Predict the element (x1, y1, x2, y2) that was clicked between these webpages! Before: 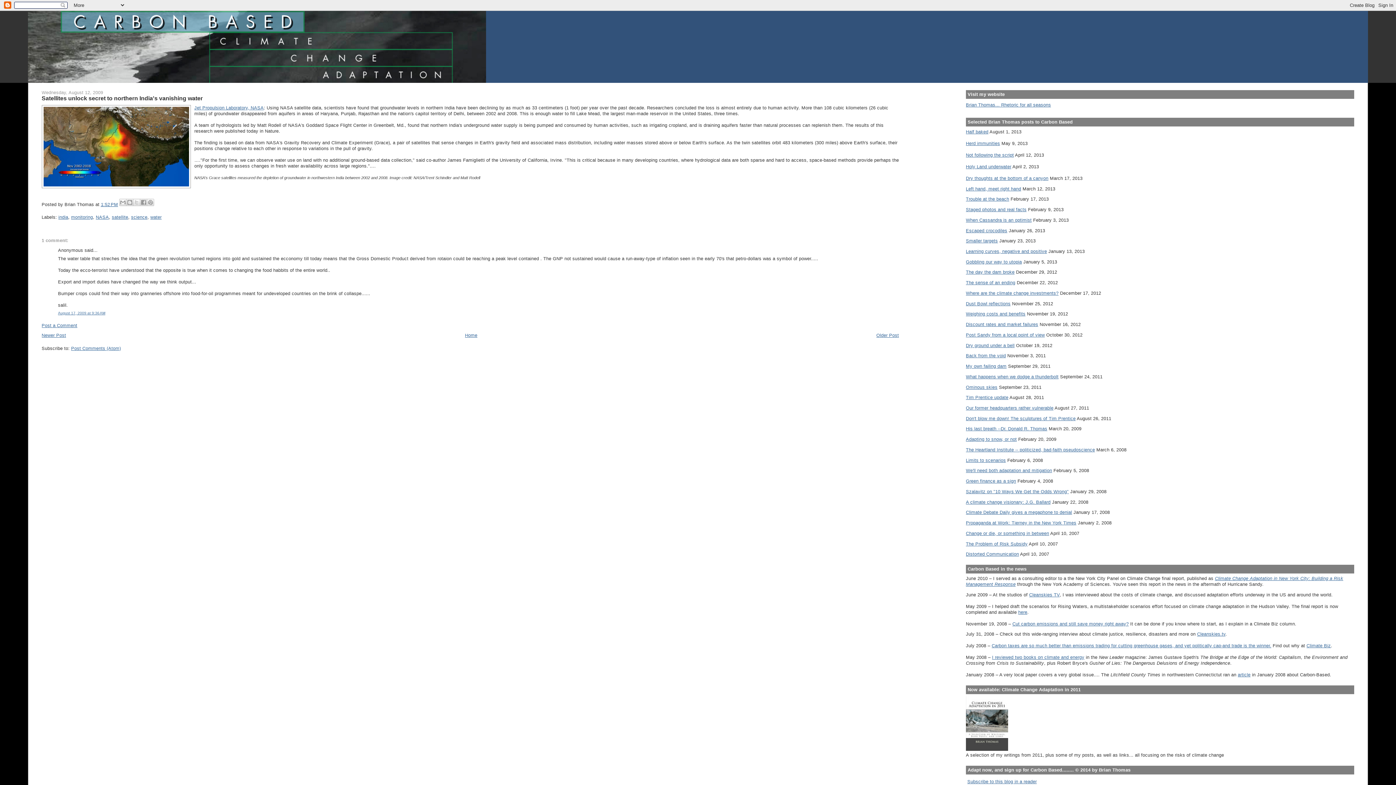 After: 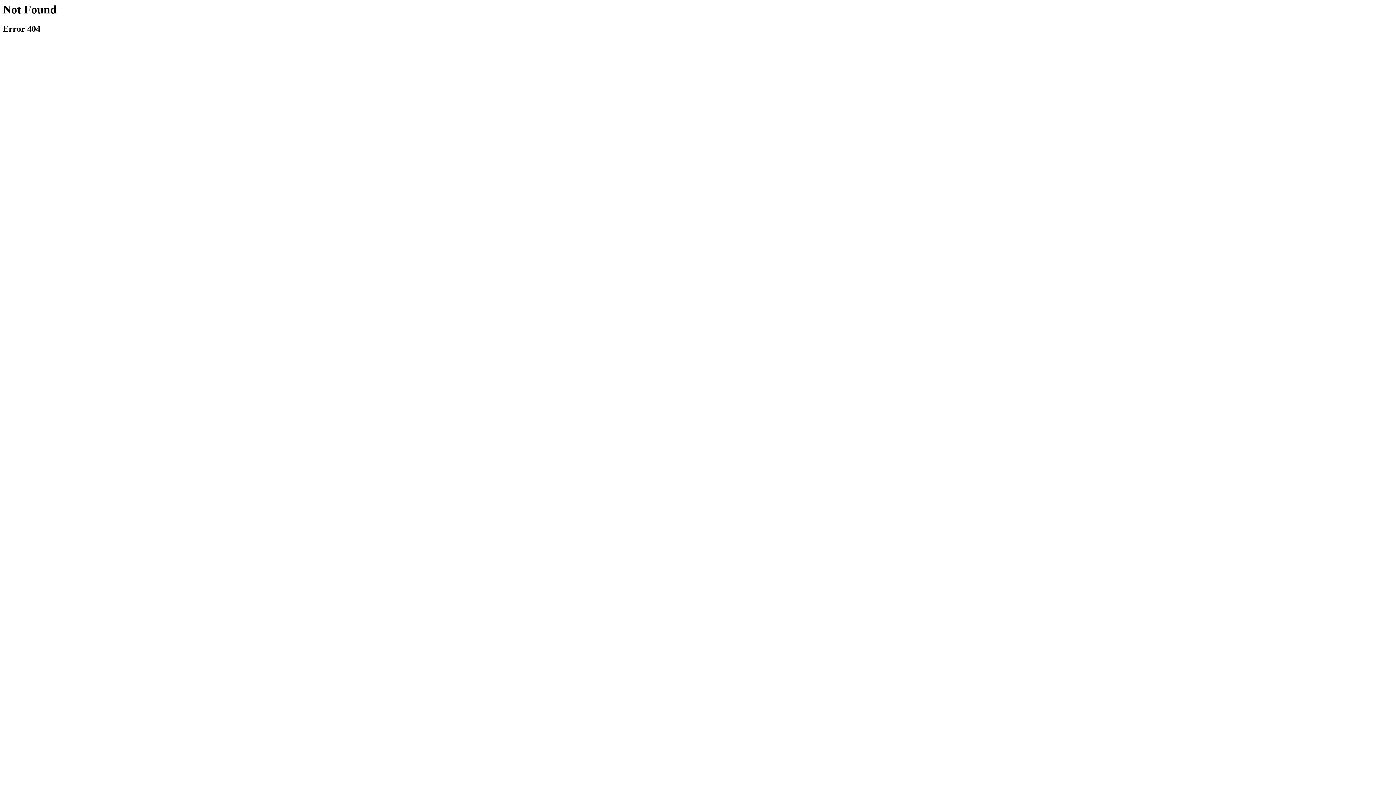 Action: label: Cleanskies.tv bbox: (1197, 631, 1225, 637)